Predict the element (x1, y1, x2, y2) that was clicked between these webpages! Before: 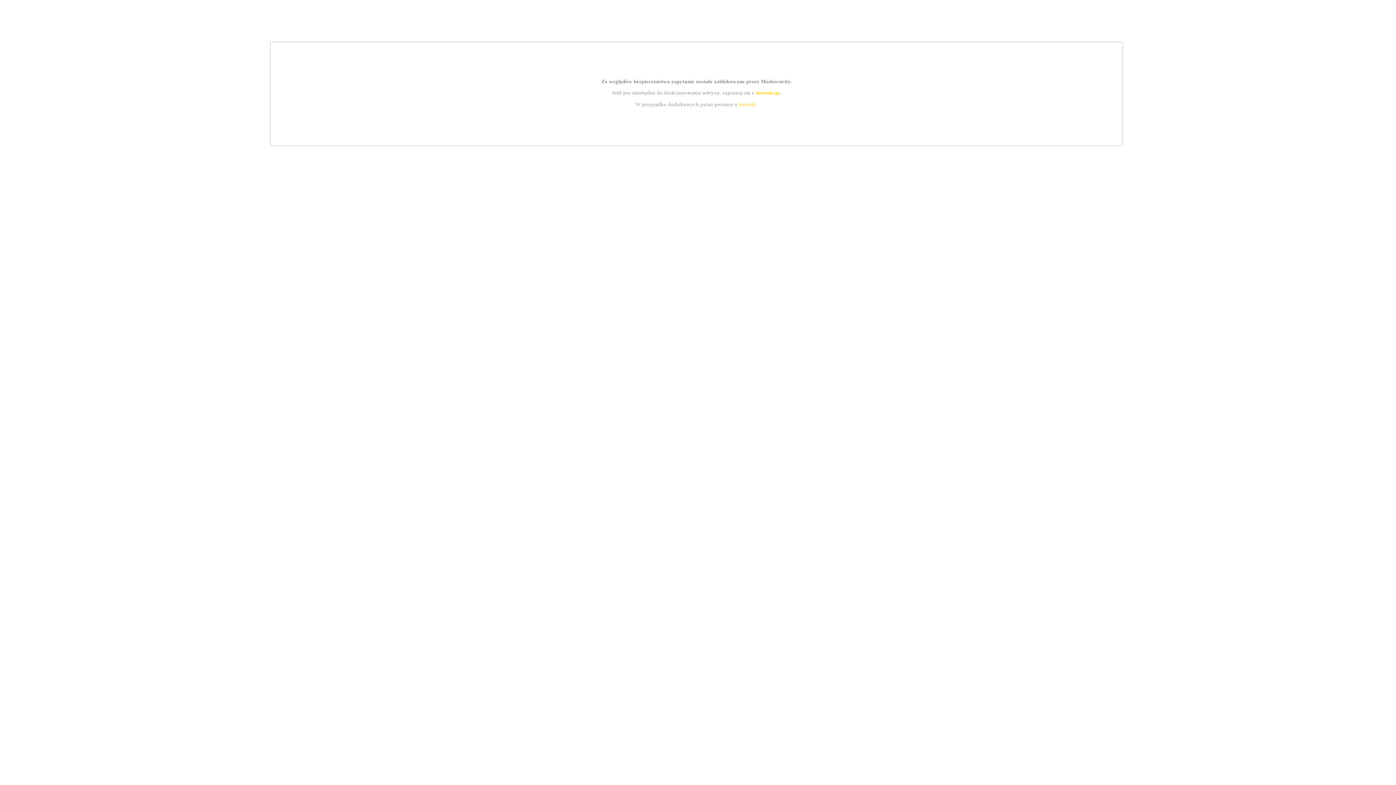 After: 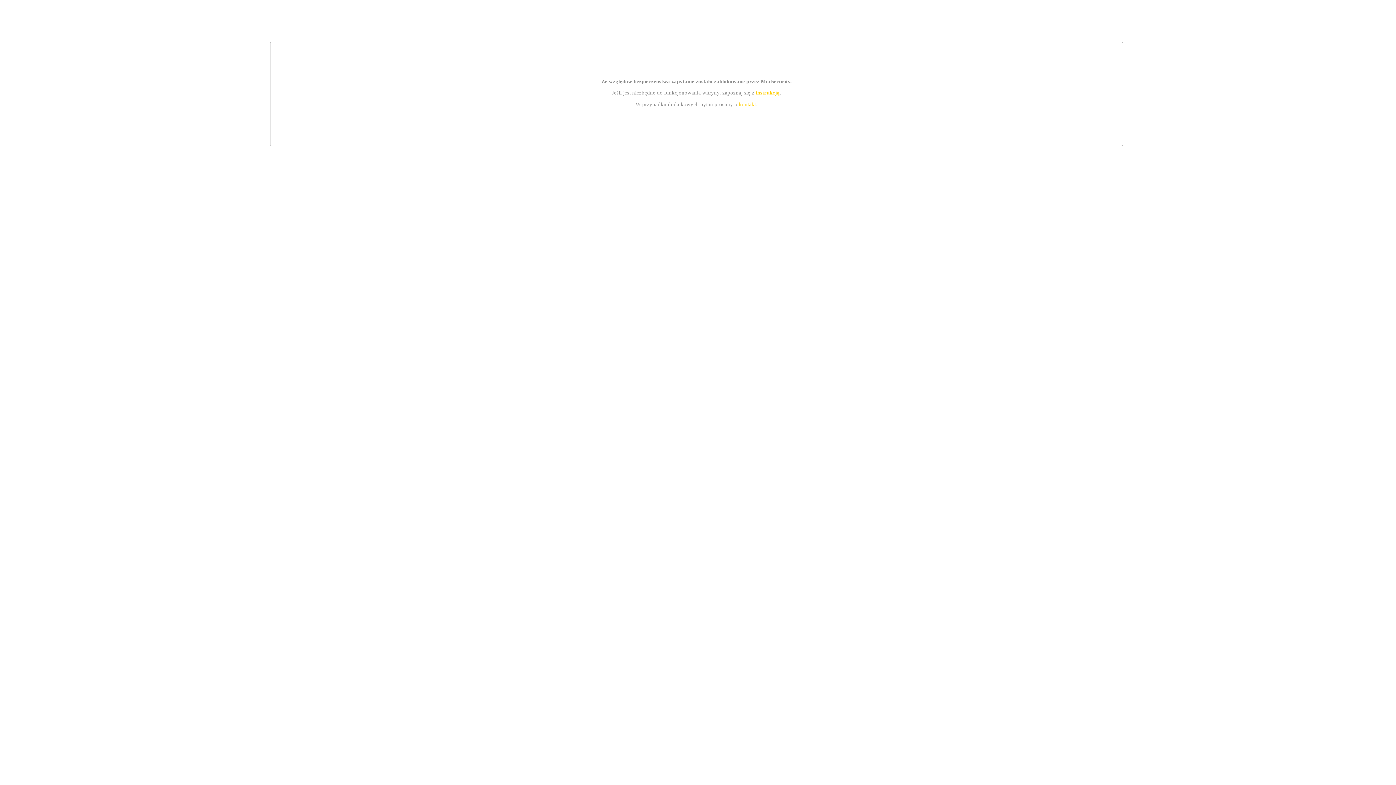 Action: label: kontakt bbox: (739, 101, 756, 107)